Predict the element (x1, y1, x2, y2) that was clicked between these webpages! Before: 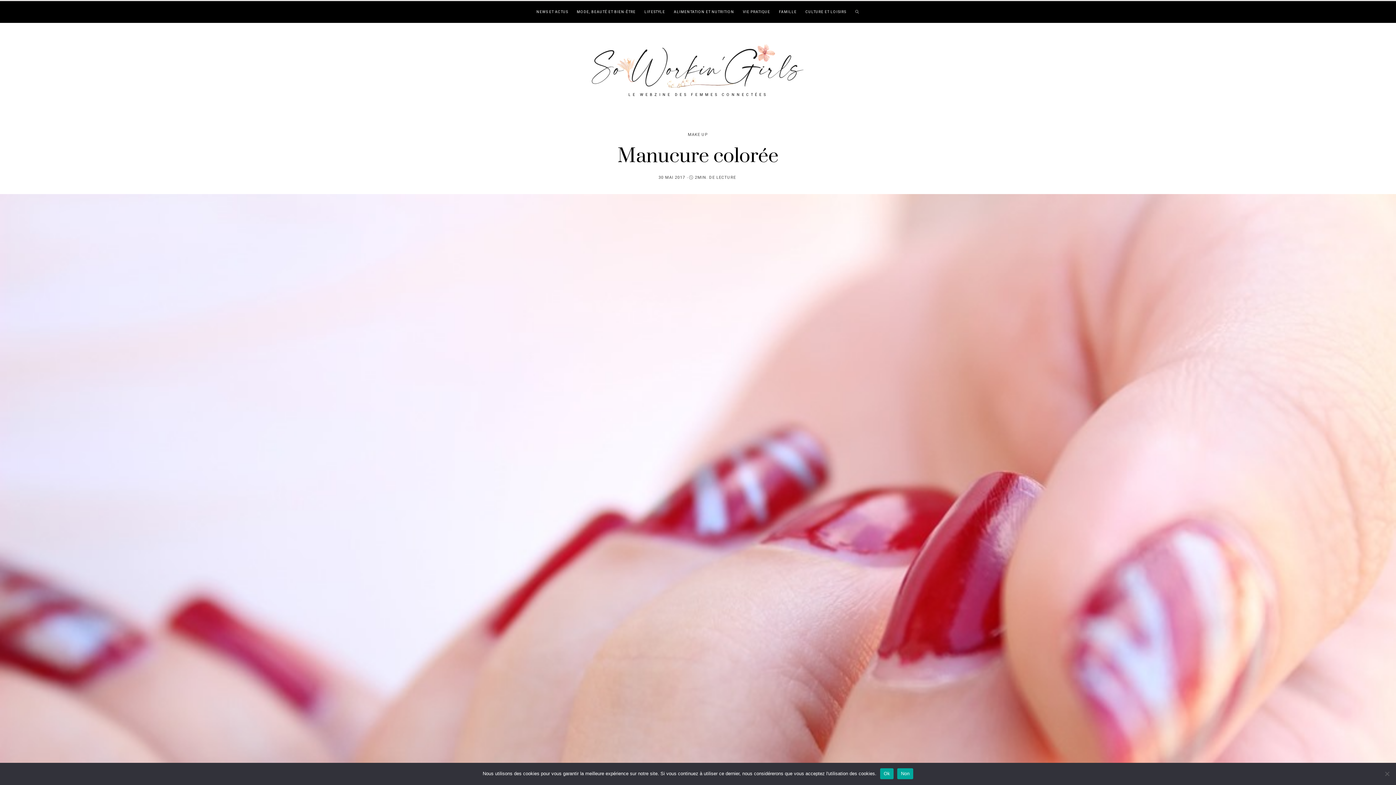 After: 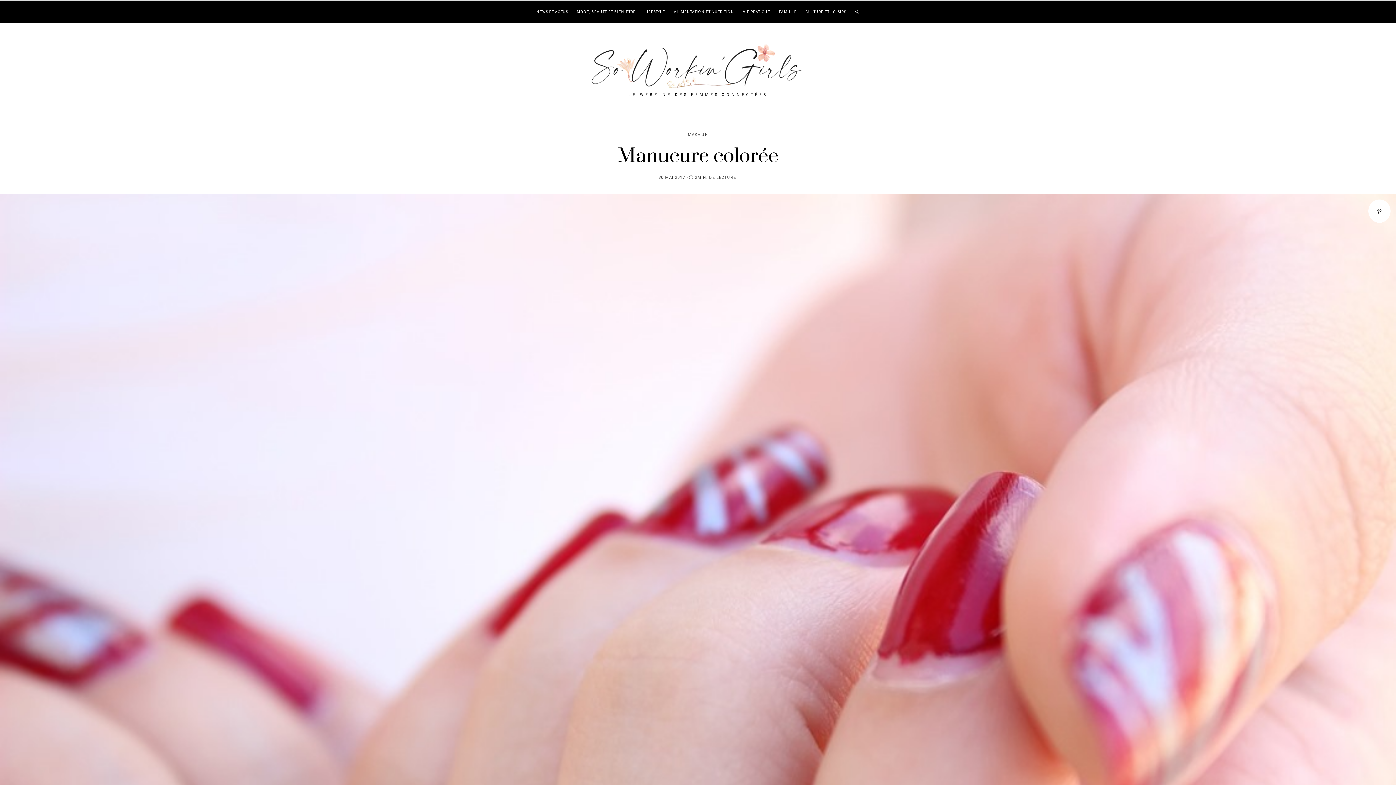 Action: bbox: (897, 768, 913, 779) label: Non